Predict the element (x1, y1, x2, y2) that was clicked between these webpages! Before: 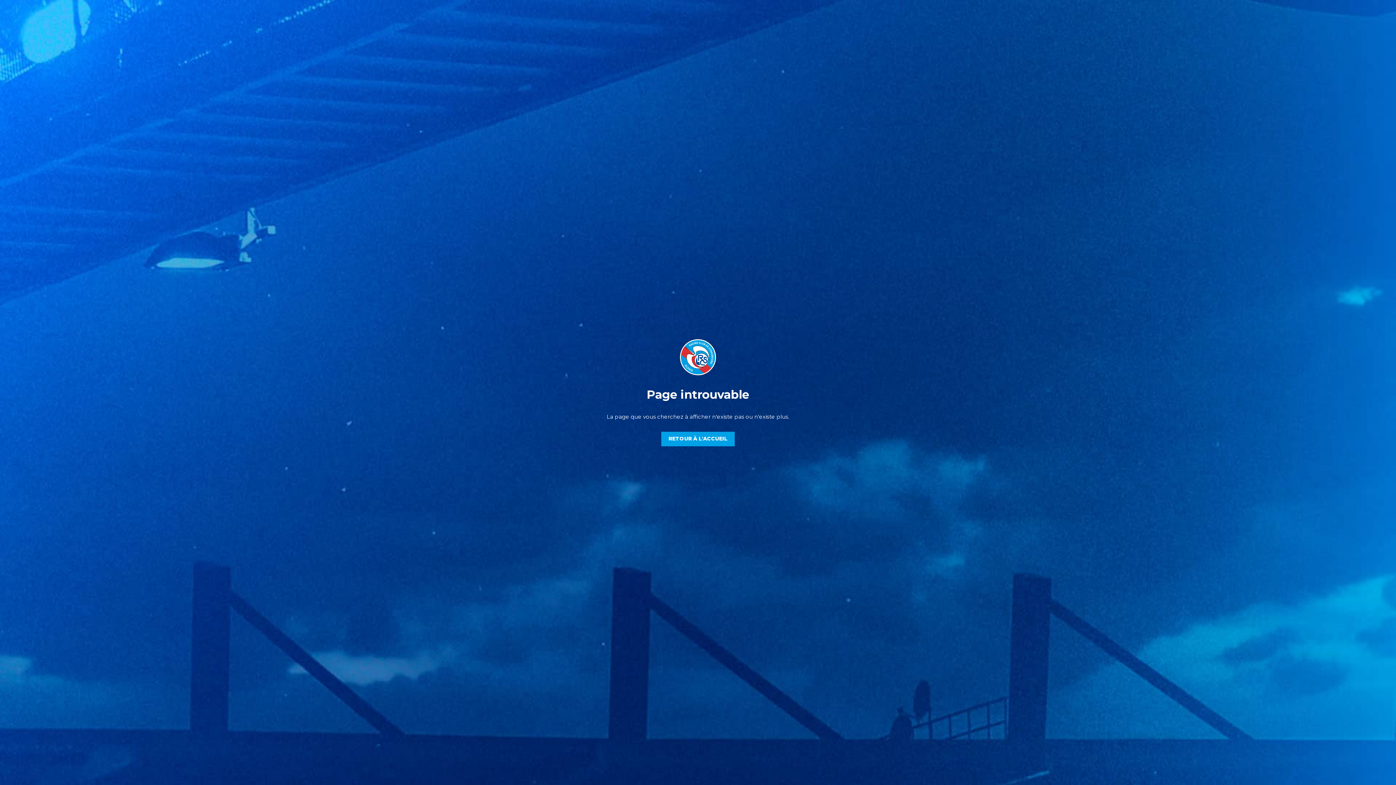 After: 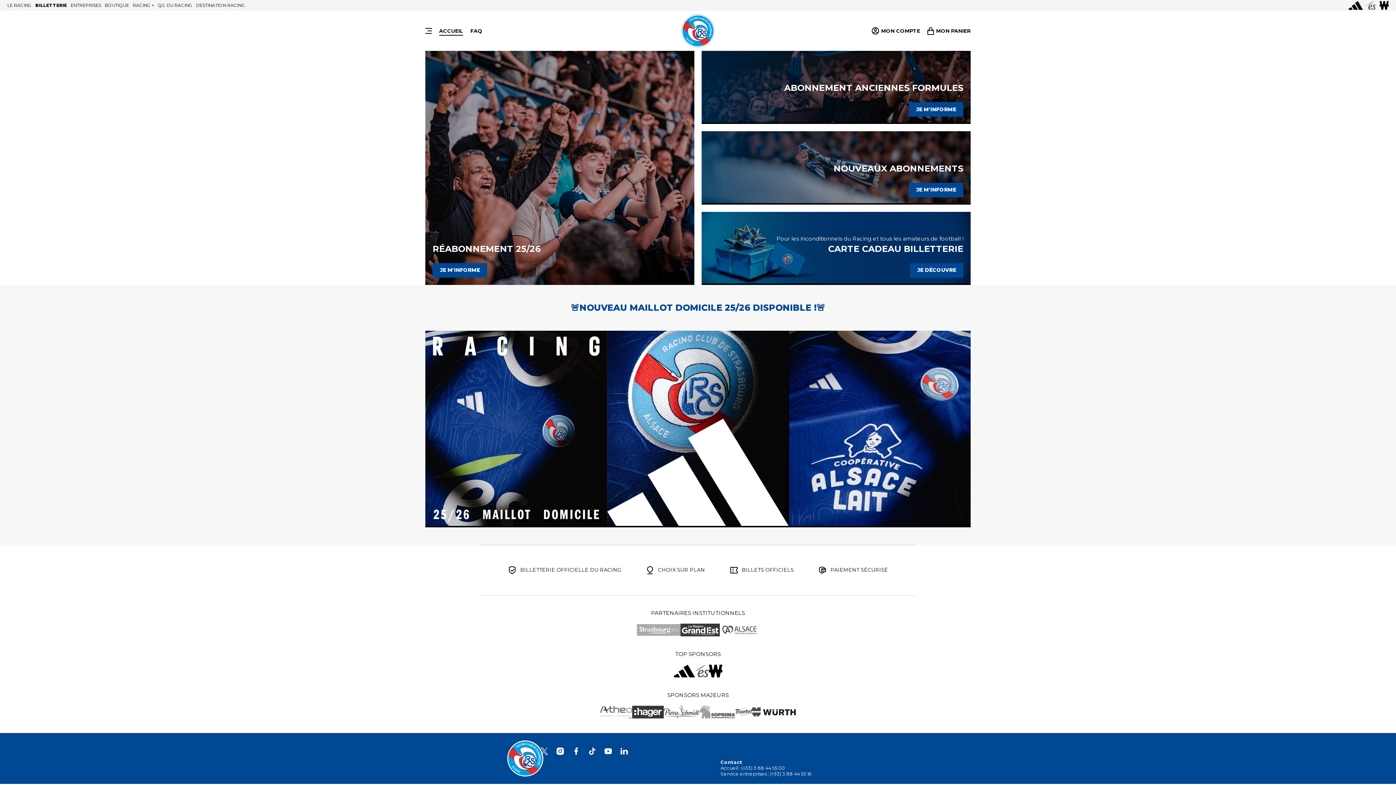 Action: bbox: (663, 431, 732, 446) label: RETOUR À L'ACCUEIL